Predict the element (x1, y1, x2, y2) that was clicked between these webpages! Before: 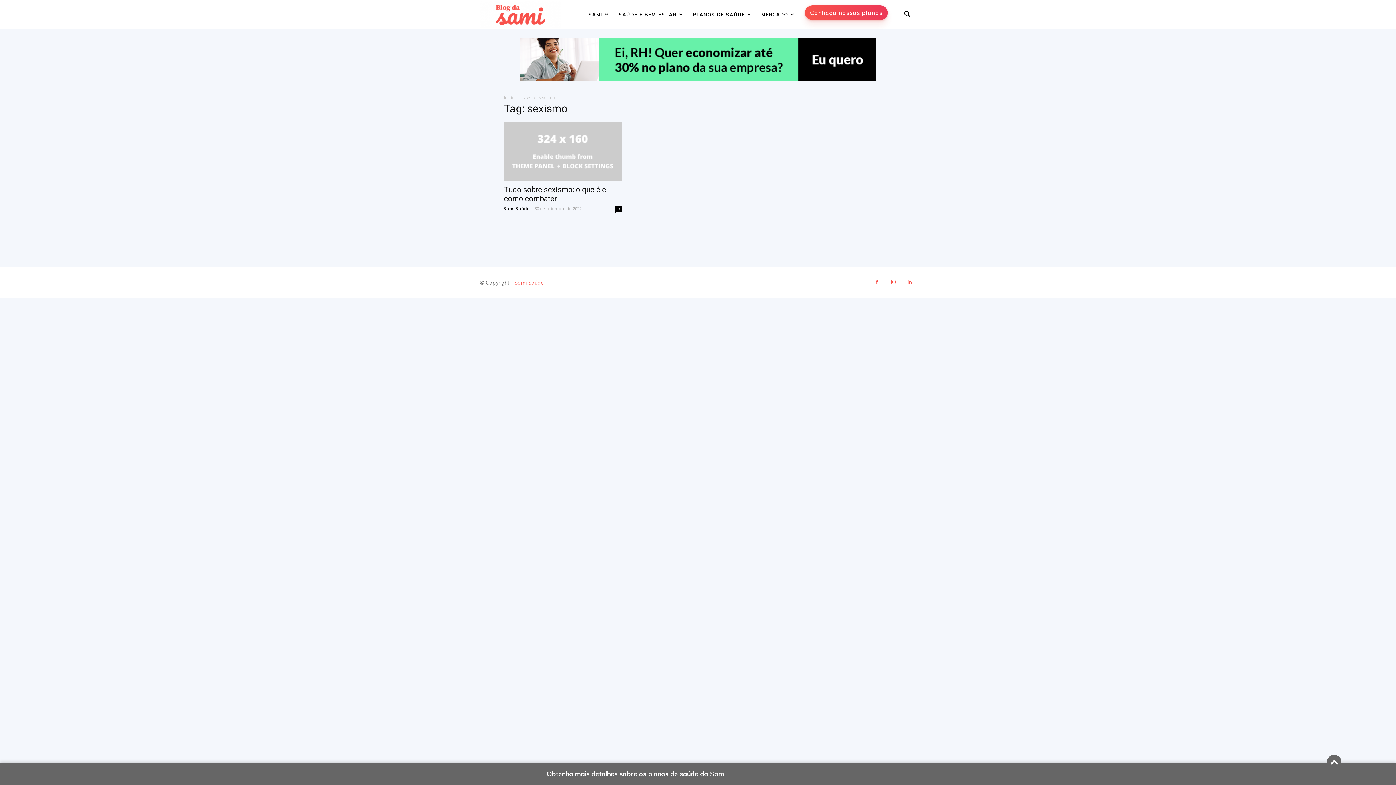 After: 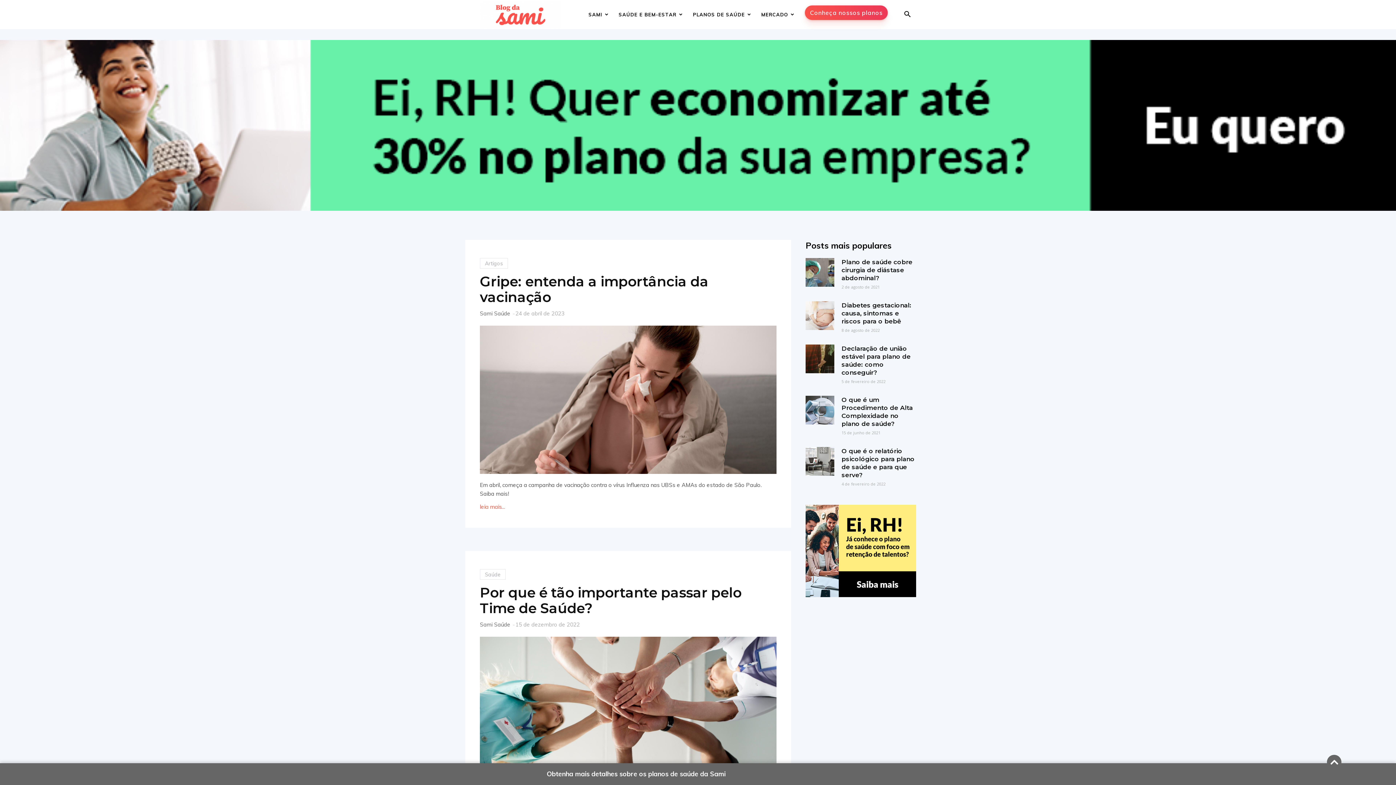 Action: label: Início bbox: (504, 94, 514, 100)